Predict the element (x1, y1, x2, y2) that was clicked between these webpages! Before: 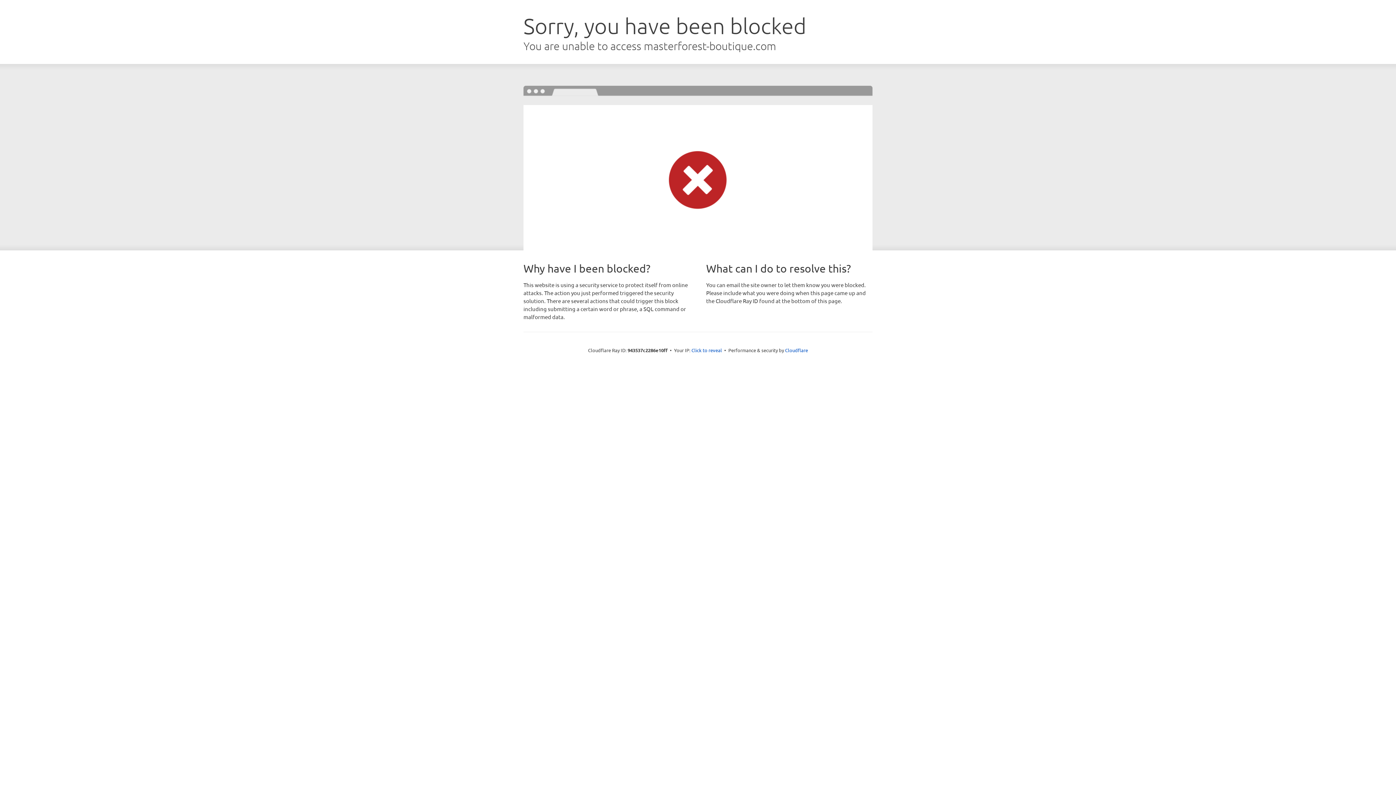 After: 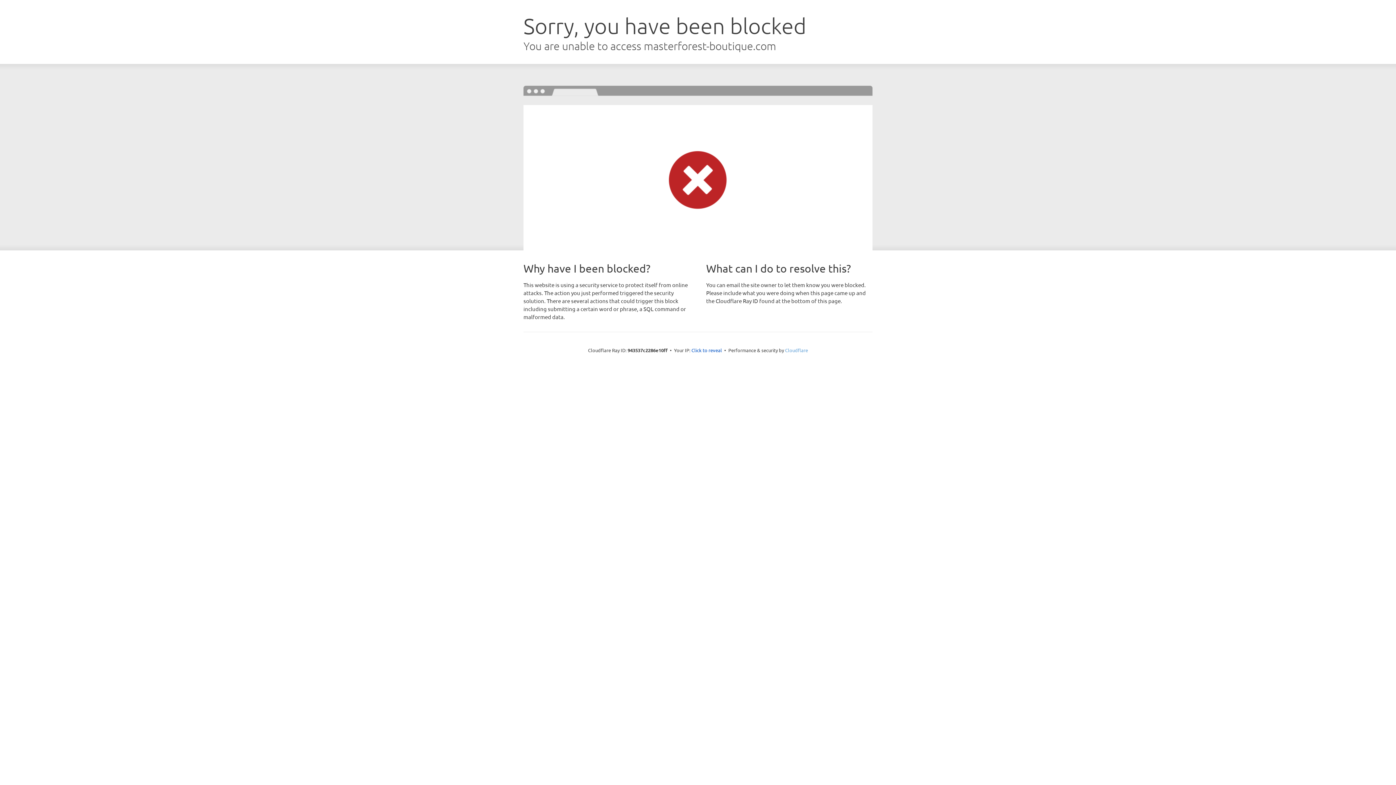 Action: label: Cloudflare bbox: (785, 347, 808, 353)